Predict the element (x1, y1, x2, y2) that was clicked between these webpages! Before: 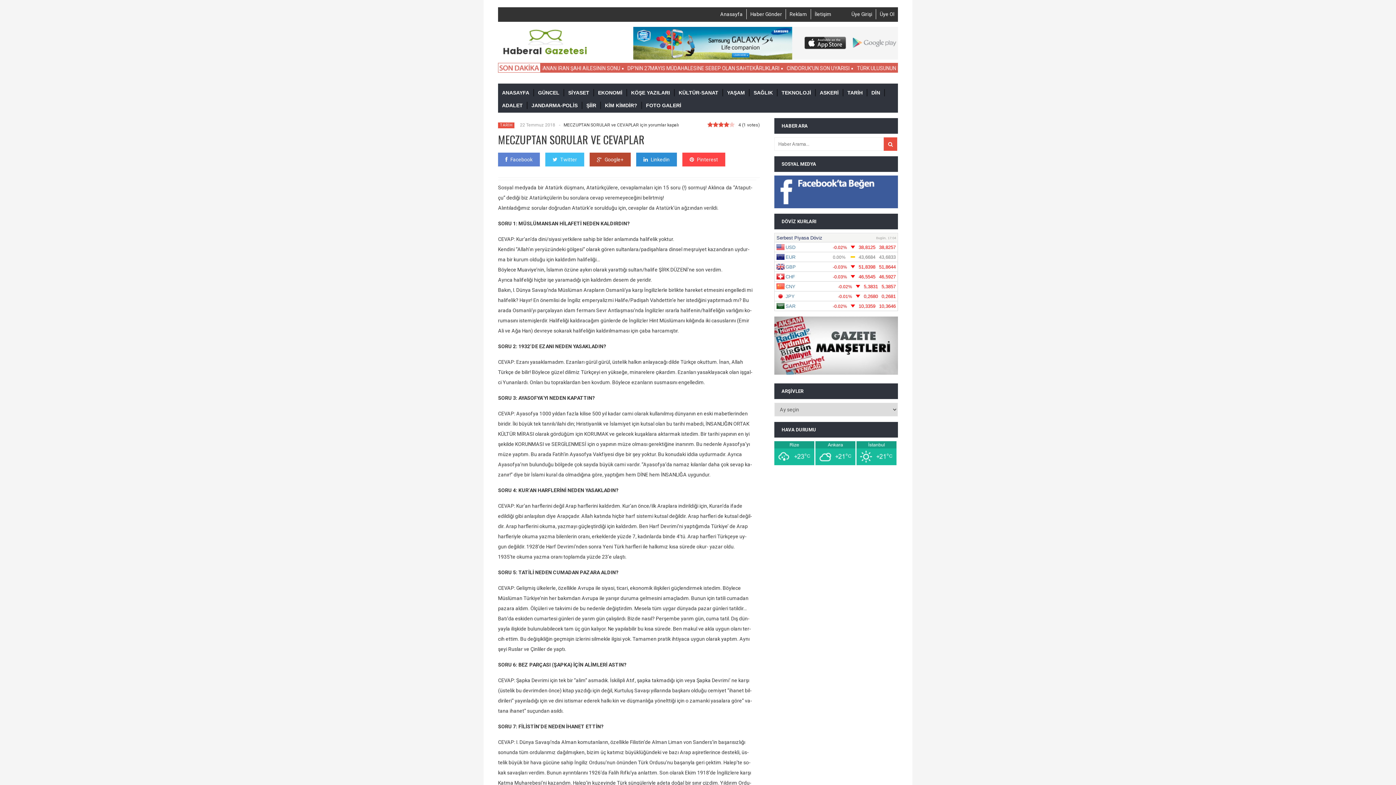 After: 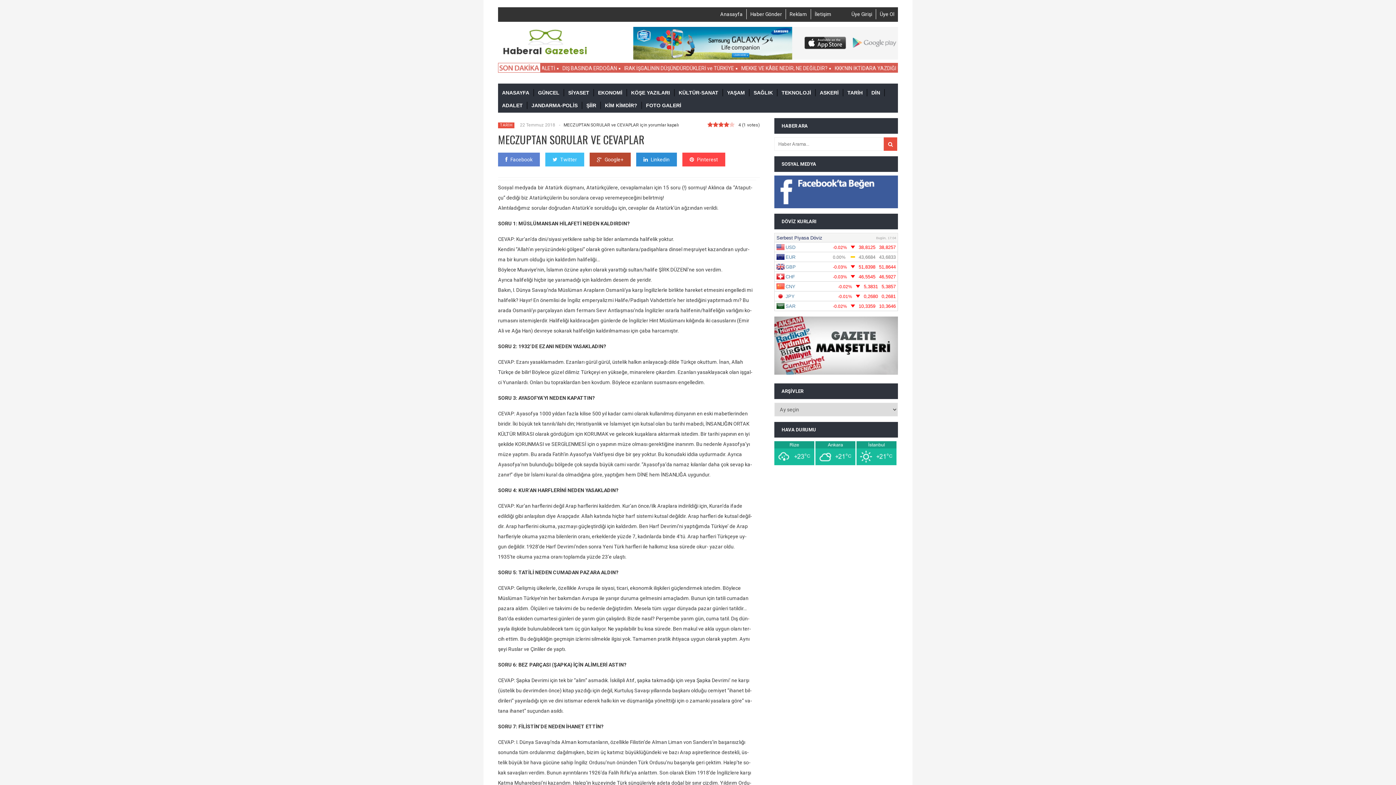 Action: bbox: (597, 154, 623, 164) label: Google+